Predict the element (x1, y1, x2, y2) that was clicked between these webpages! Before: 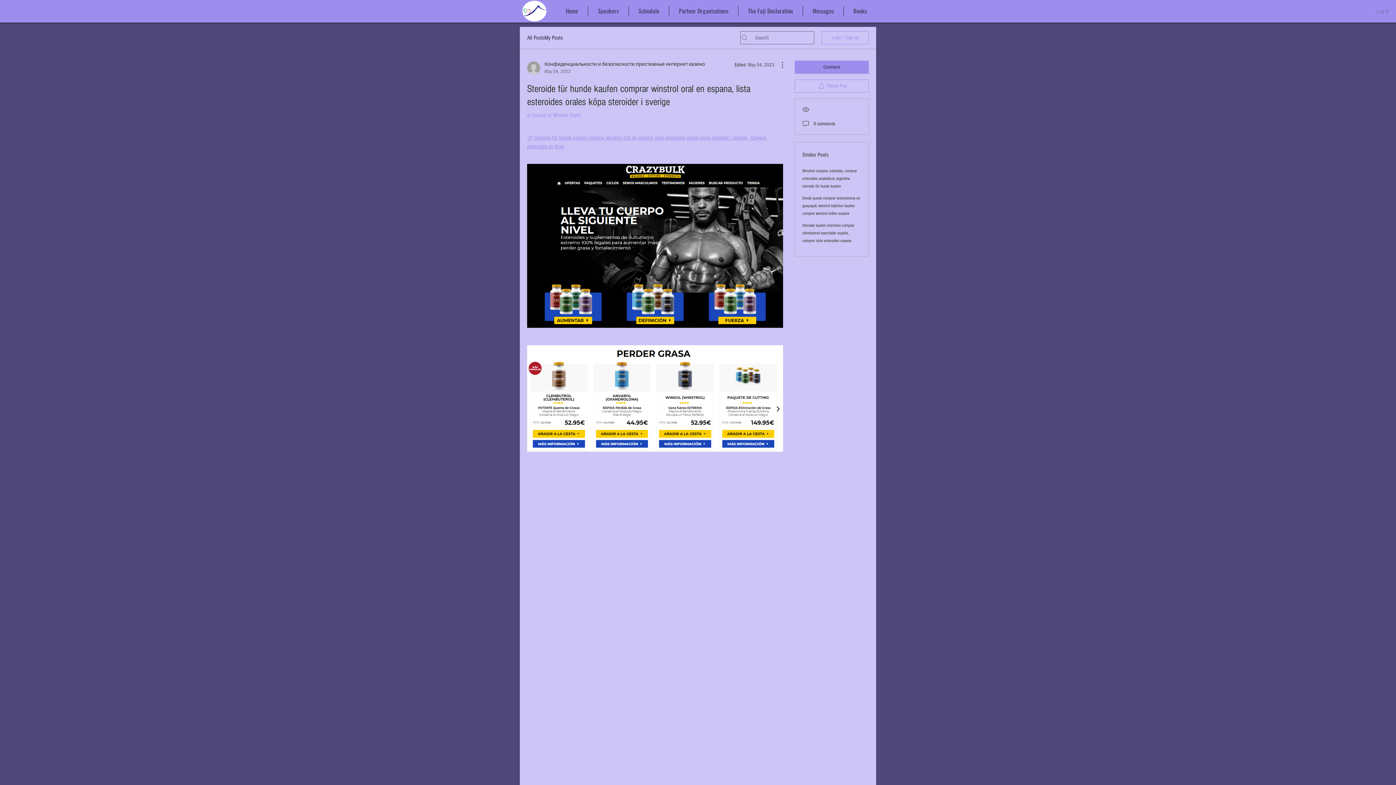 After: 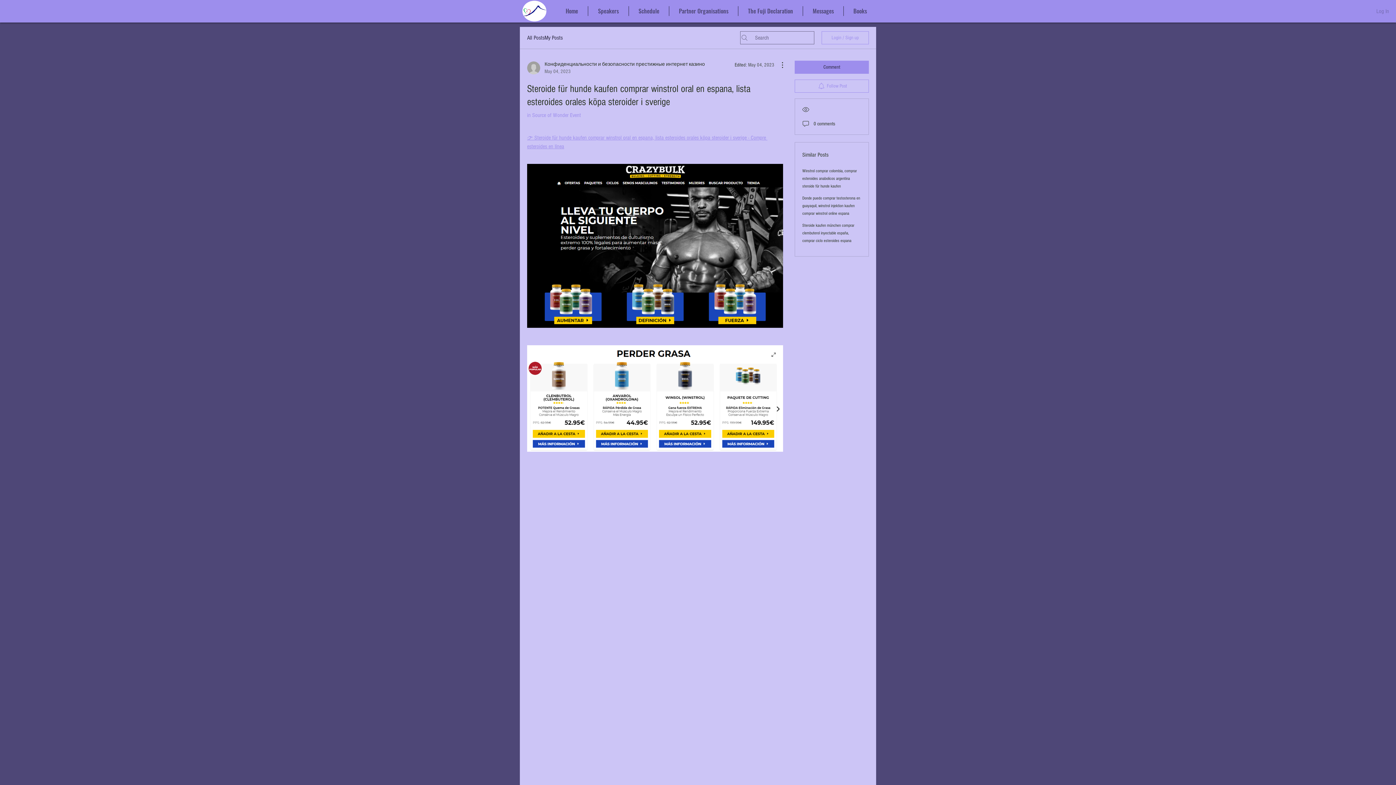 Action: bbox: (527, 345, 783, 452)